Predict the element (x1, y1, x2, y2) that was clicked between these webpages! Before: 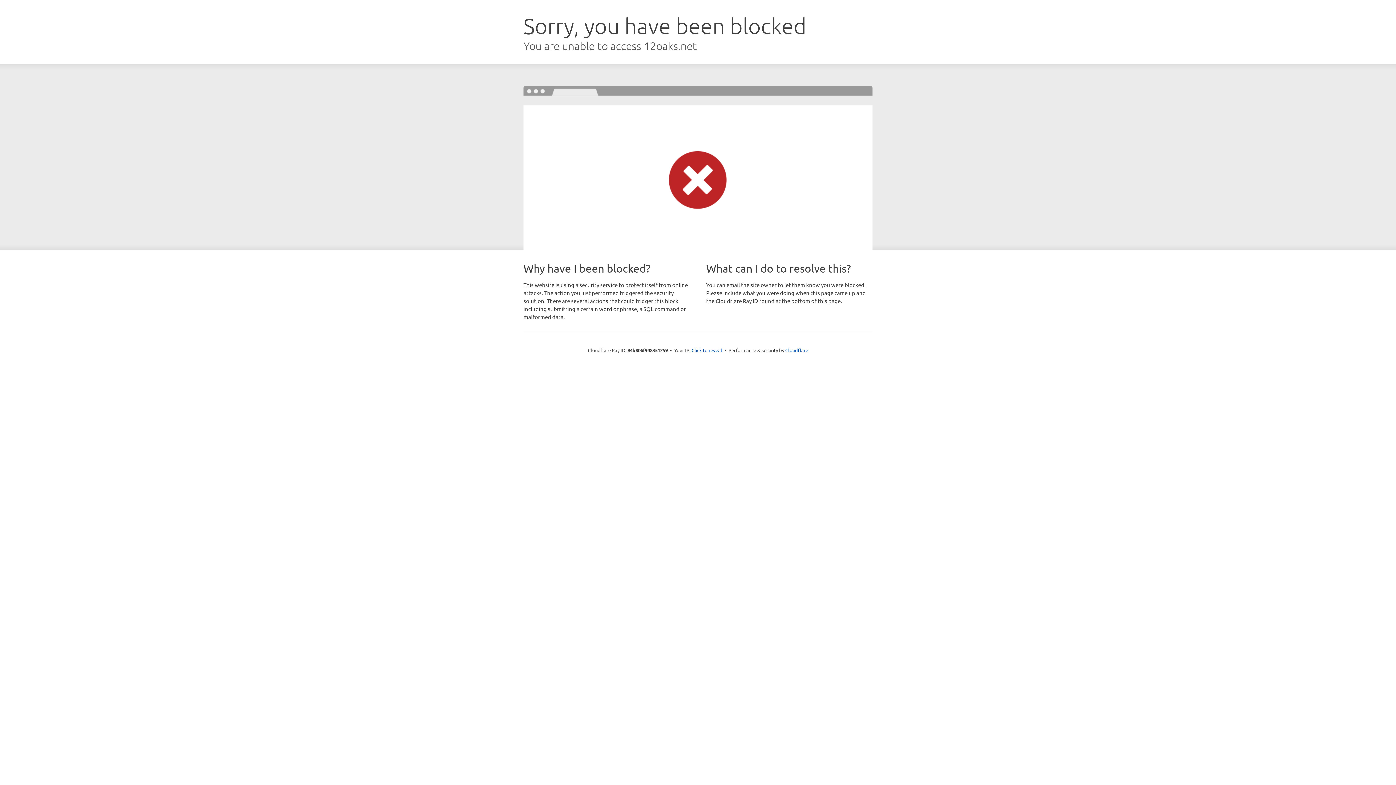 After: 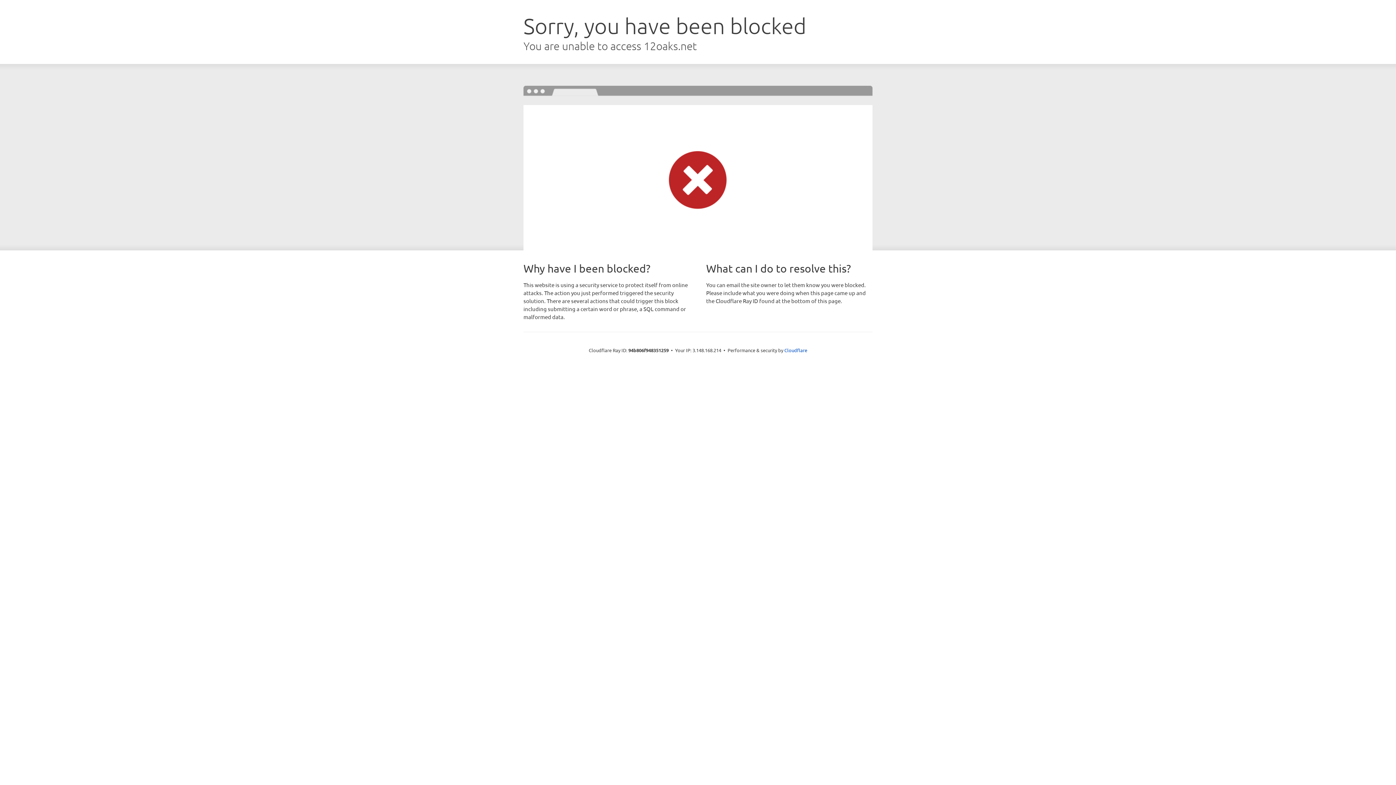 Action: bbox: (691, 346, 722, 353) label: Click to reveal